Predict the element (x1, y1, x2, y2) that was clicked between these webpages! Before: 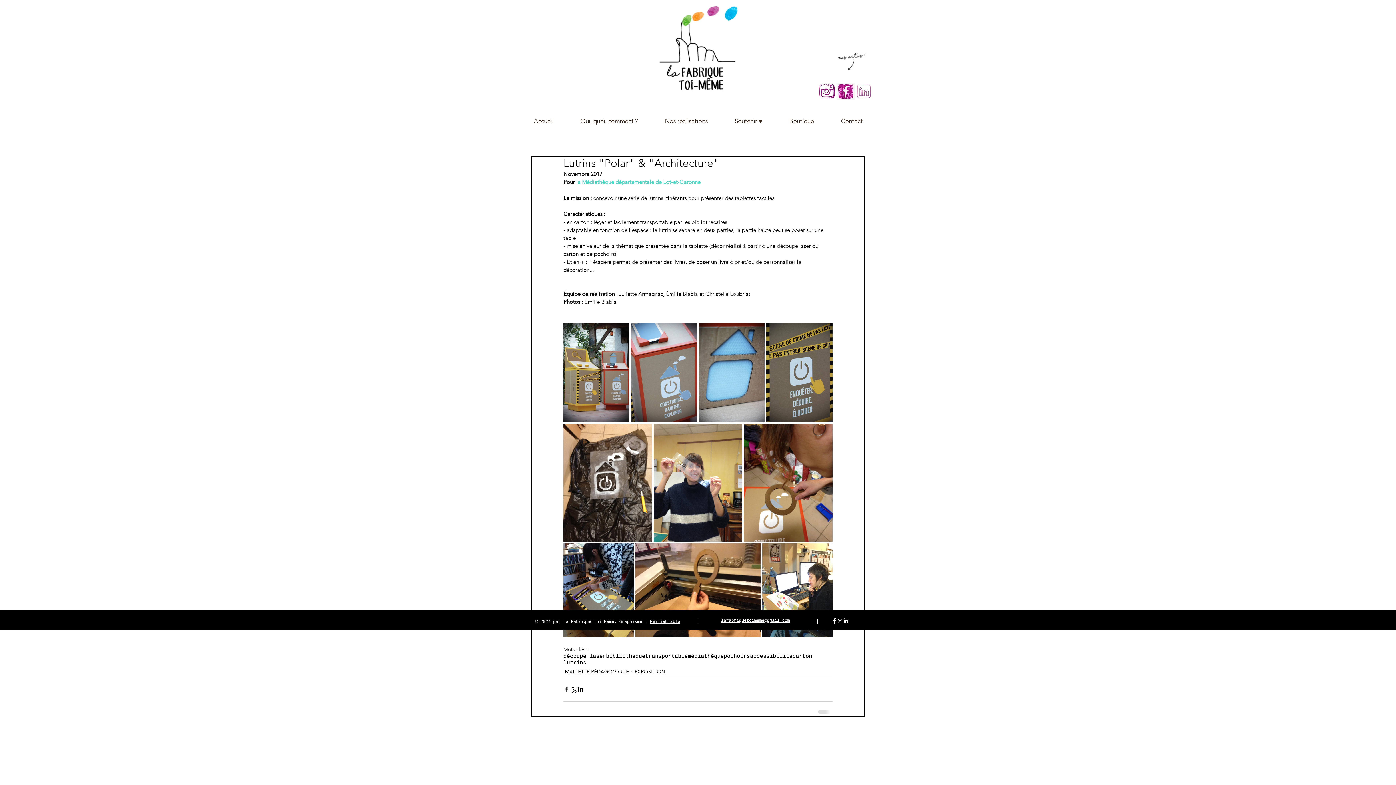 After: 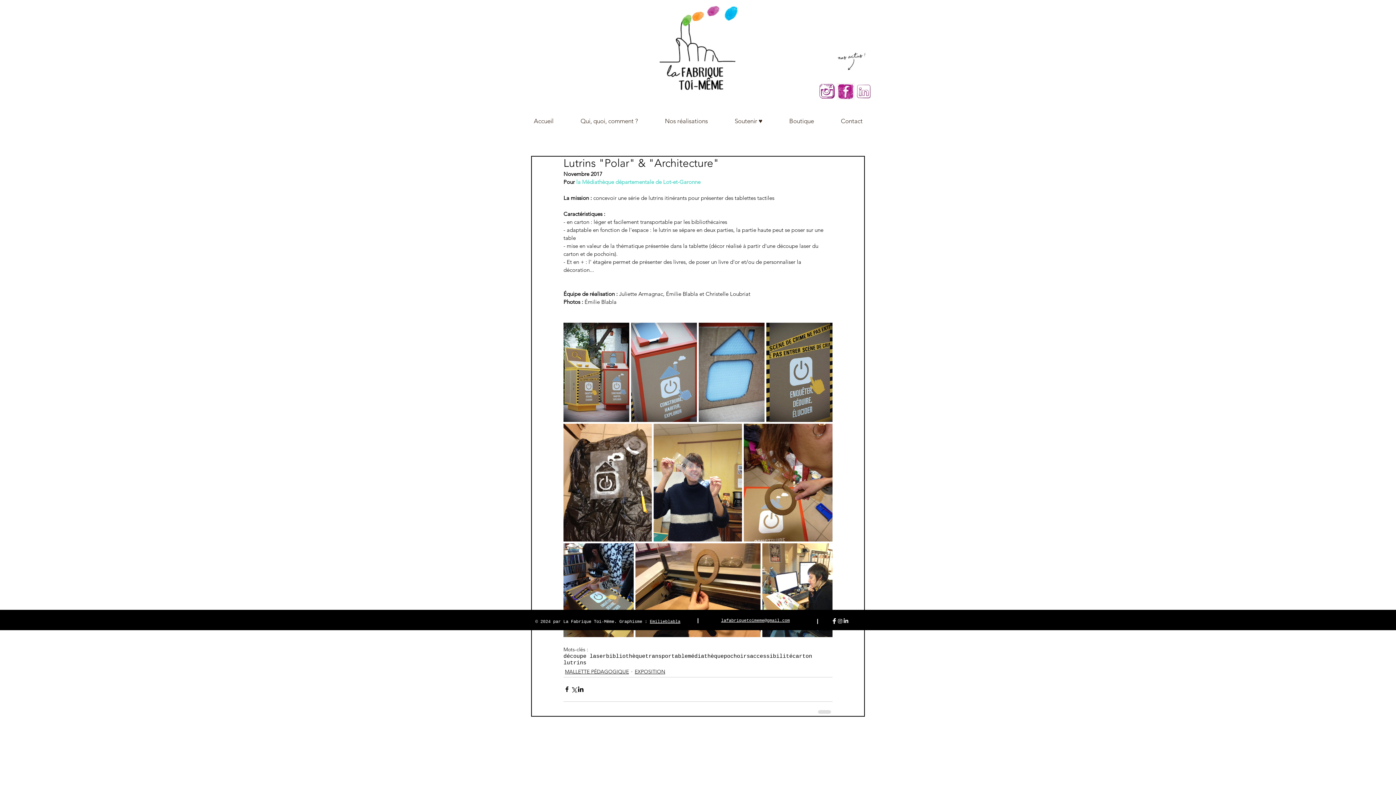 Action: bbox: (574, 178, 576, 185) label:  